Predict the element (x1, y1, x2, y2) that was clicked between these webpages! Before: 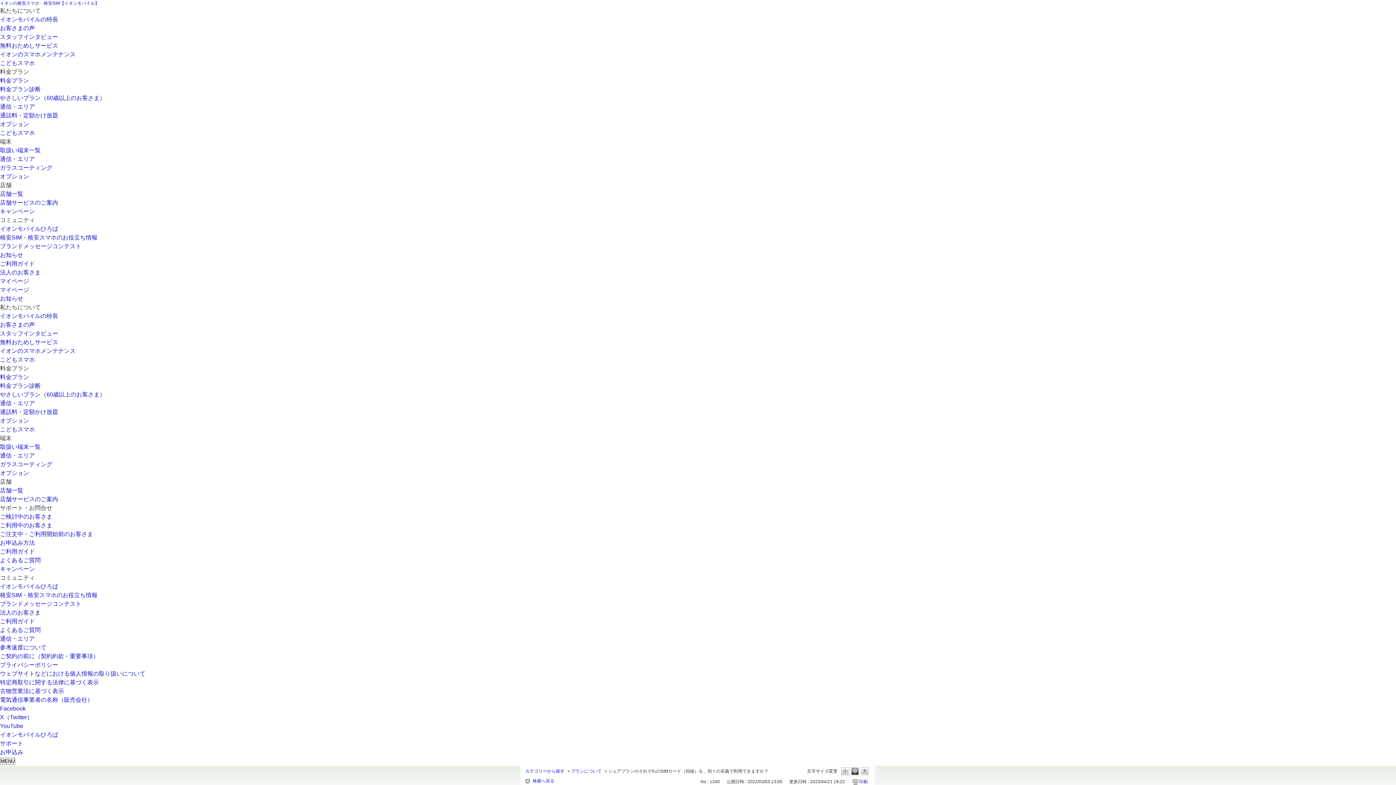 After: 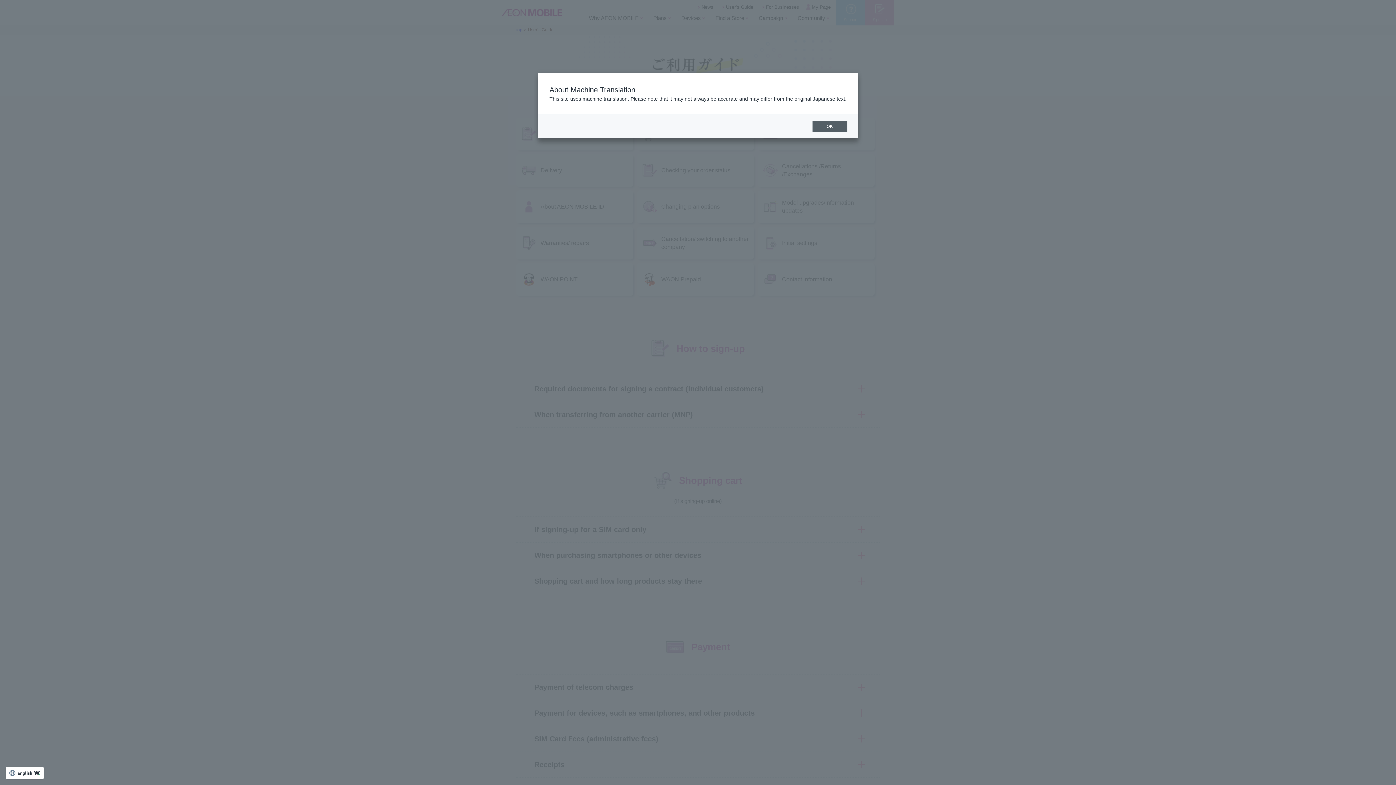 Action: bbox: (0, 260, 34, 266) label: ご利用ガイド